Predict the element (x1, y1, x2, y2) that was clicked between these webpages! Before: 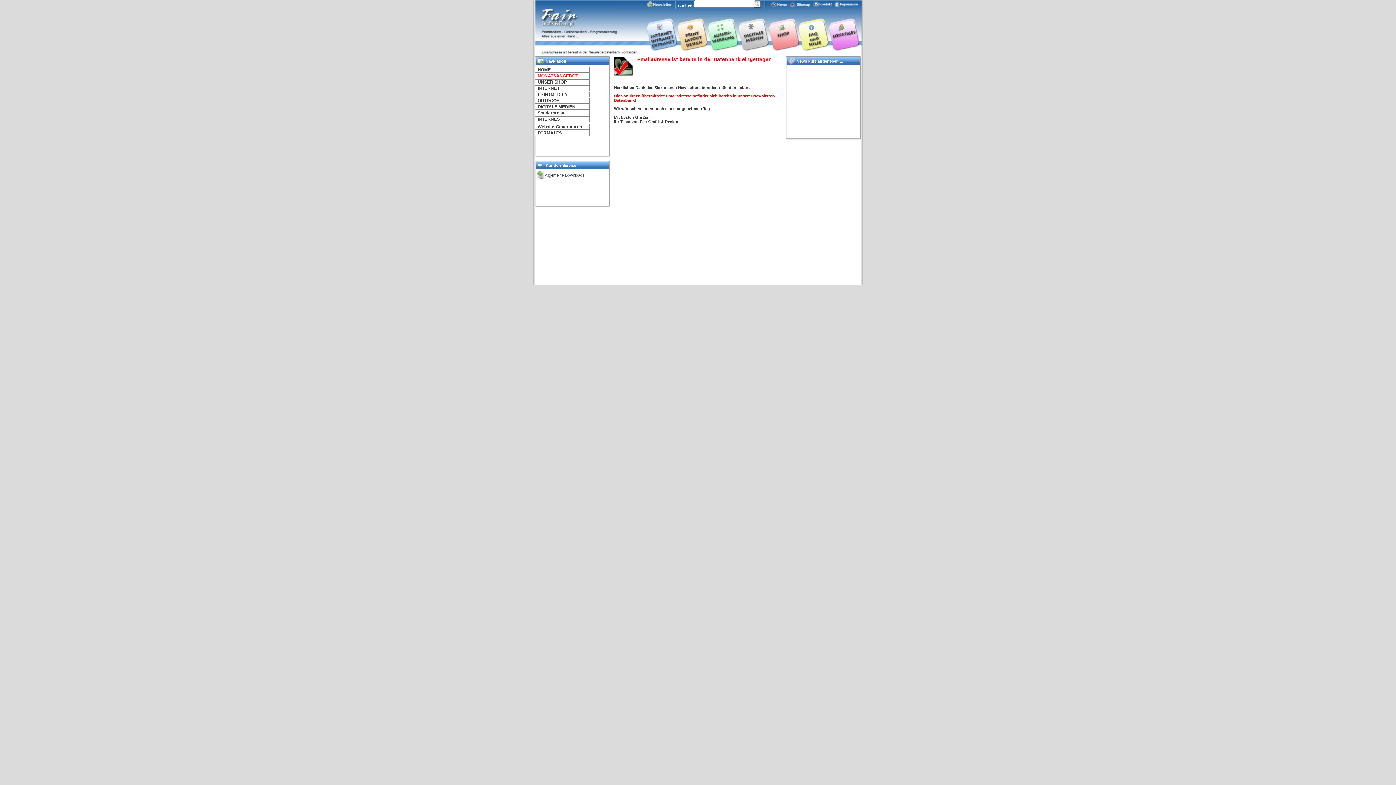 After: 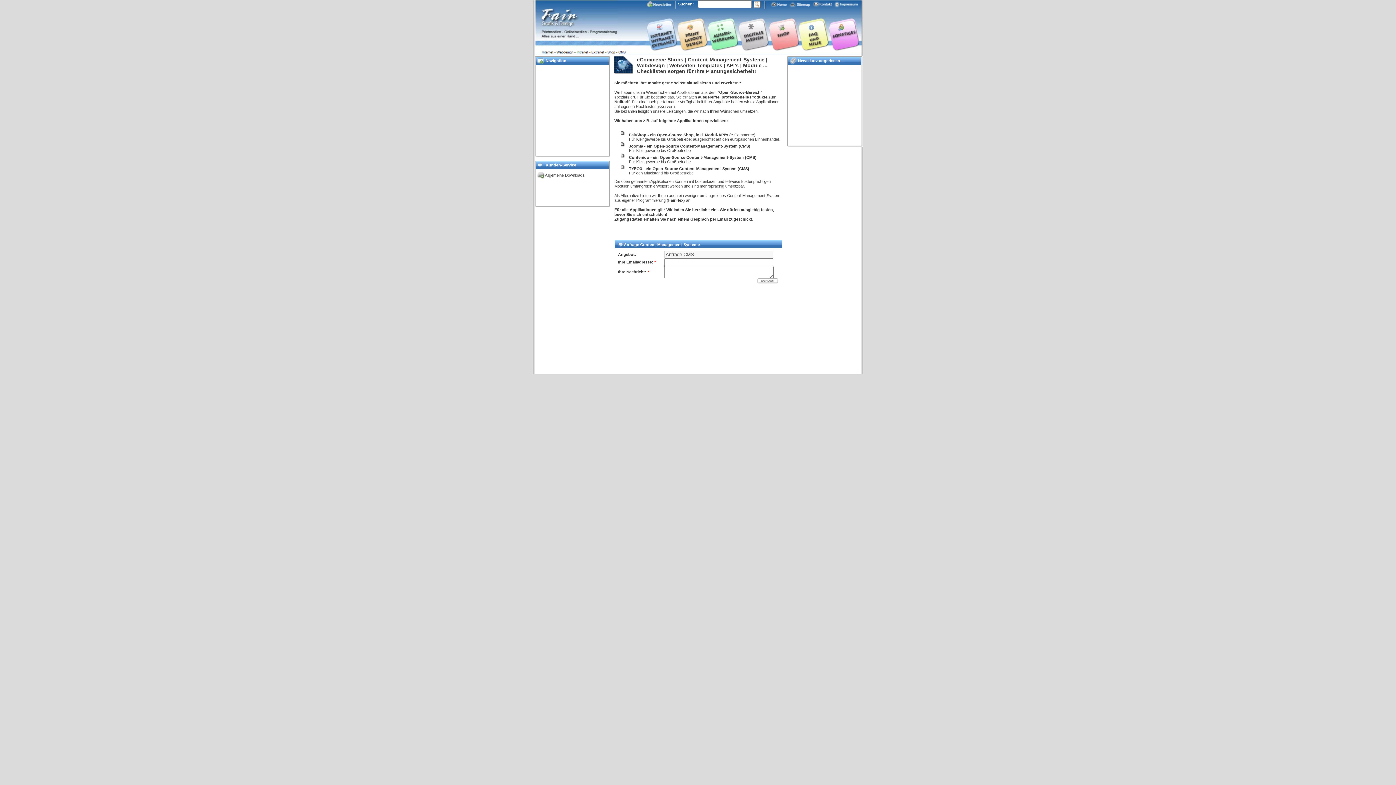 Action: bbox: (645, 46, 676, 50)